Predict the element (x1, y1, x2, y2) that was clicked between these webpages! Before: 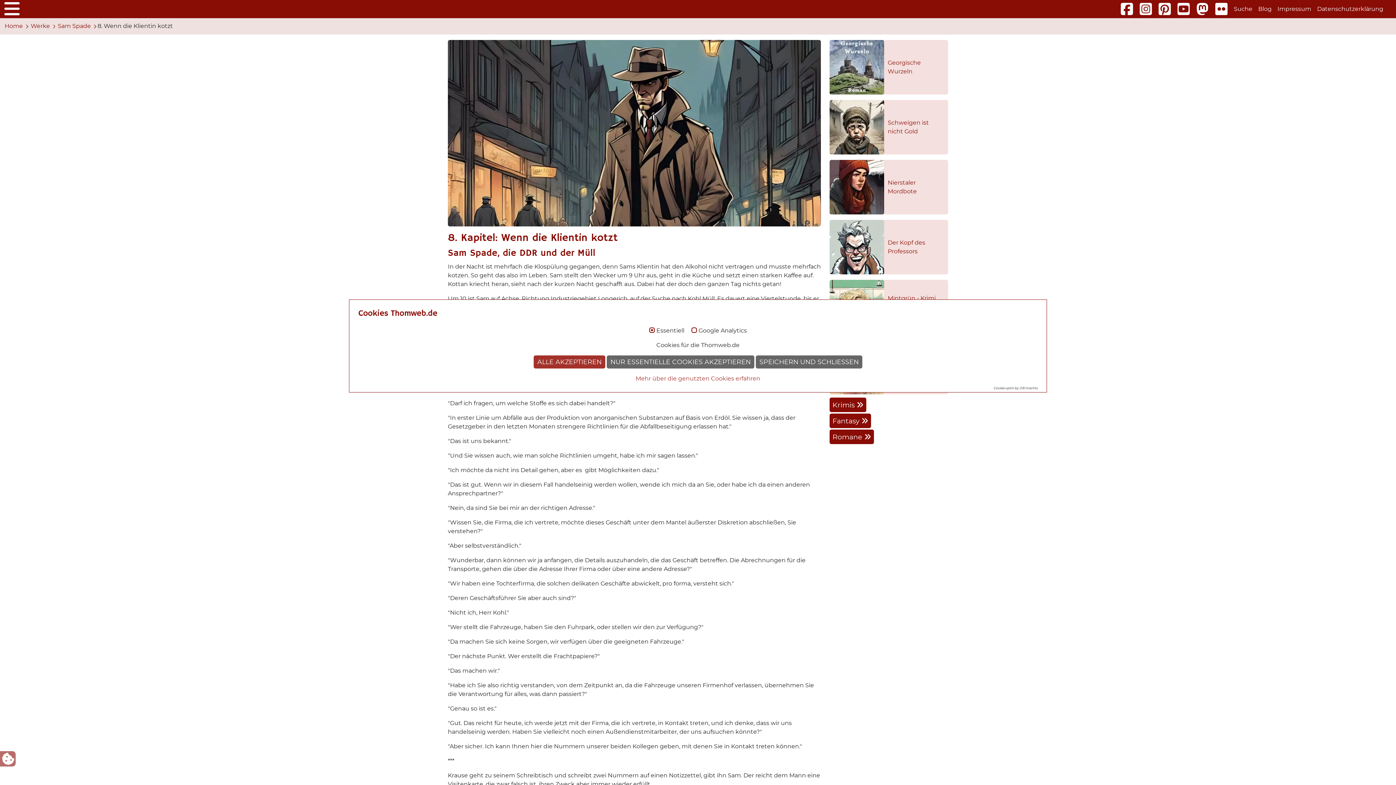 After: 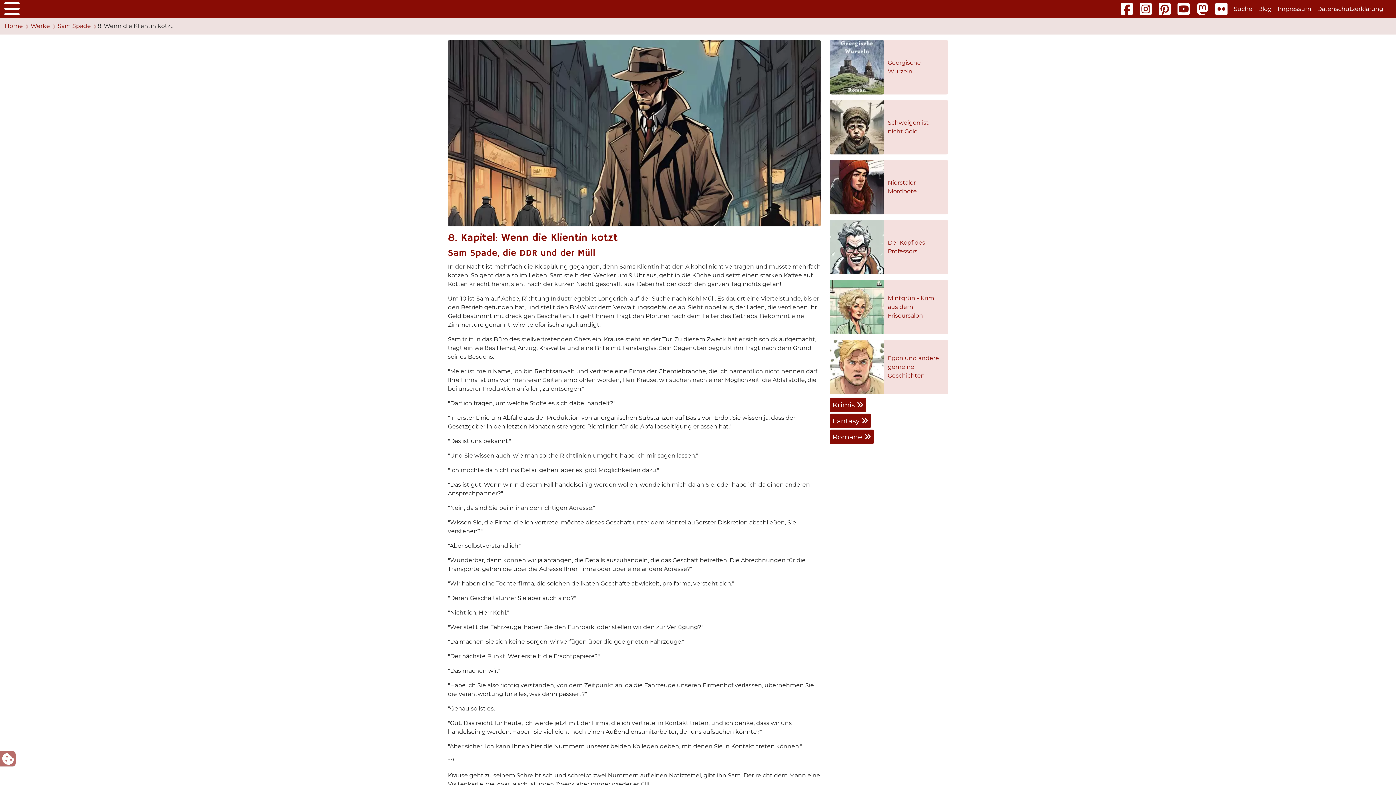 Action: bbox: (533, 355, 605, 368) label: ALLE AKZEPTIEREN